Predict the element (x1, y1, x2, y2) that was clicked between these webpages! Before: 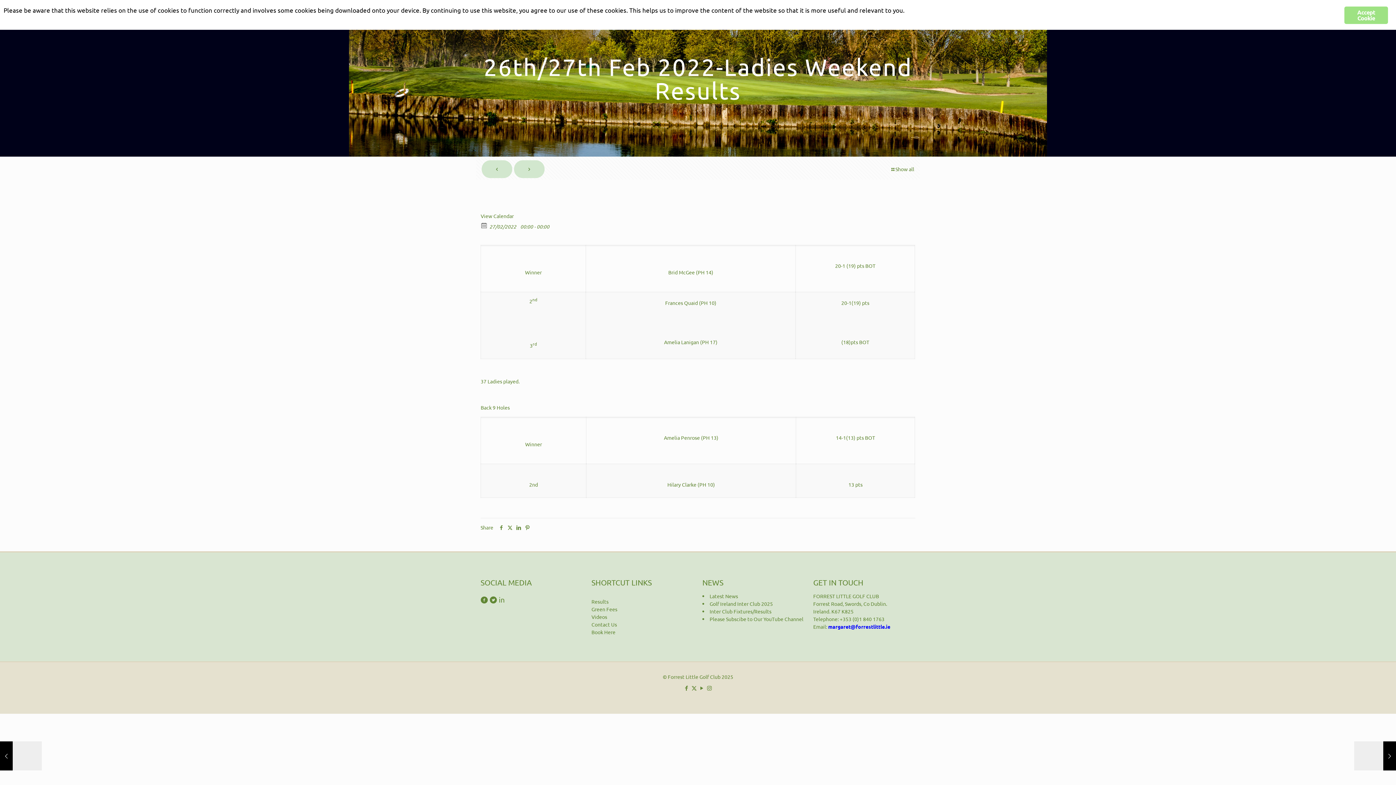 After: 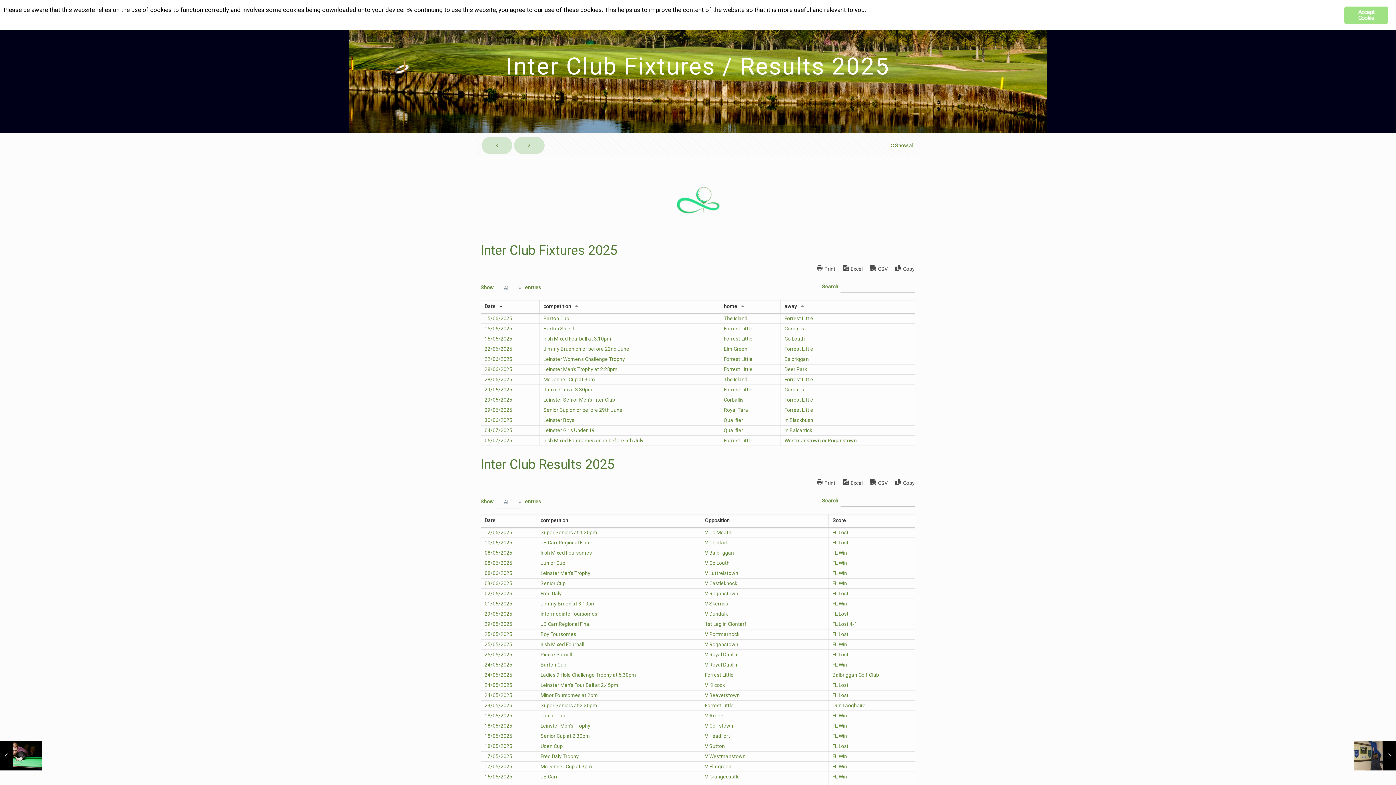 Action: bbox: (709, 608, 771, 614) label: Inter Club Fixtures/Results